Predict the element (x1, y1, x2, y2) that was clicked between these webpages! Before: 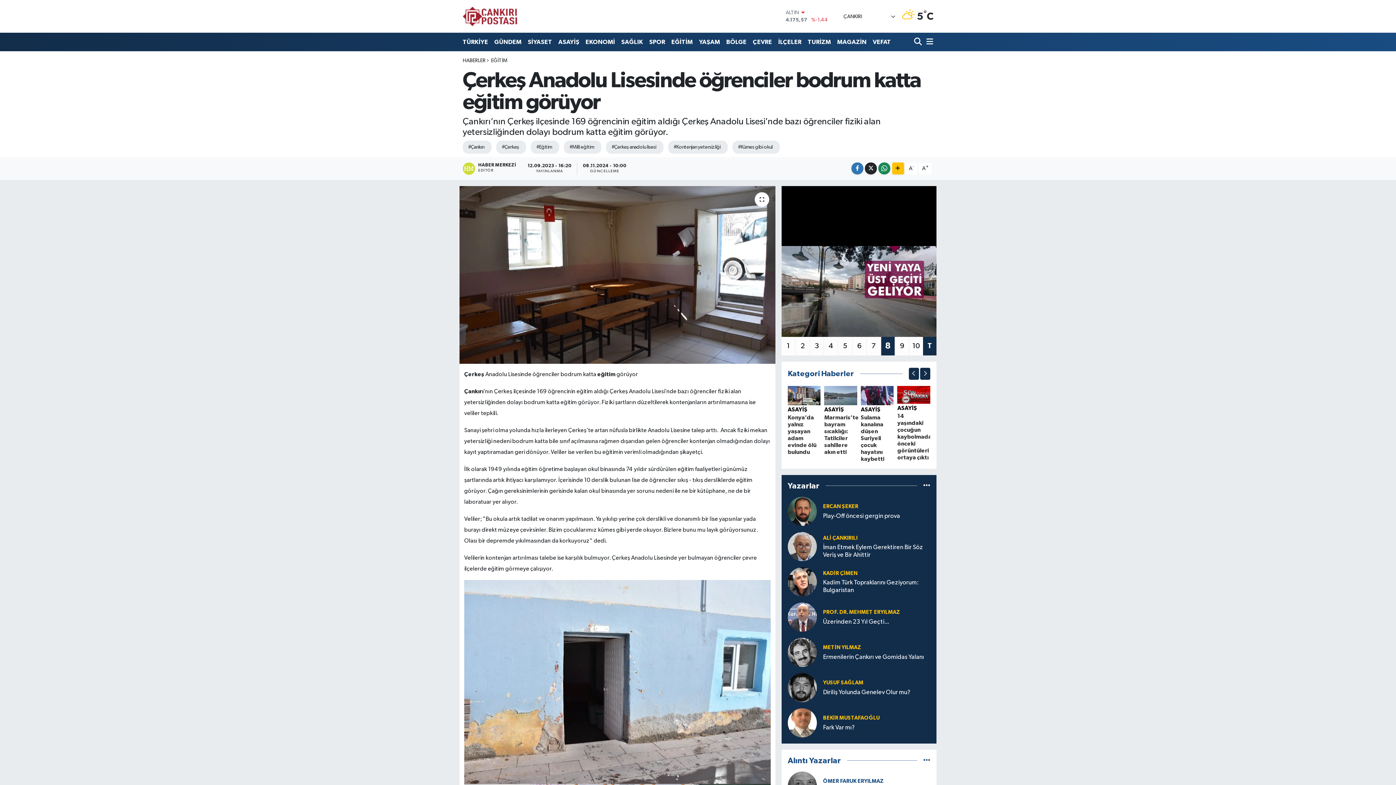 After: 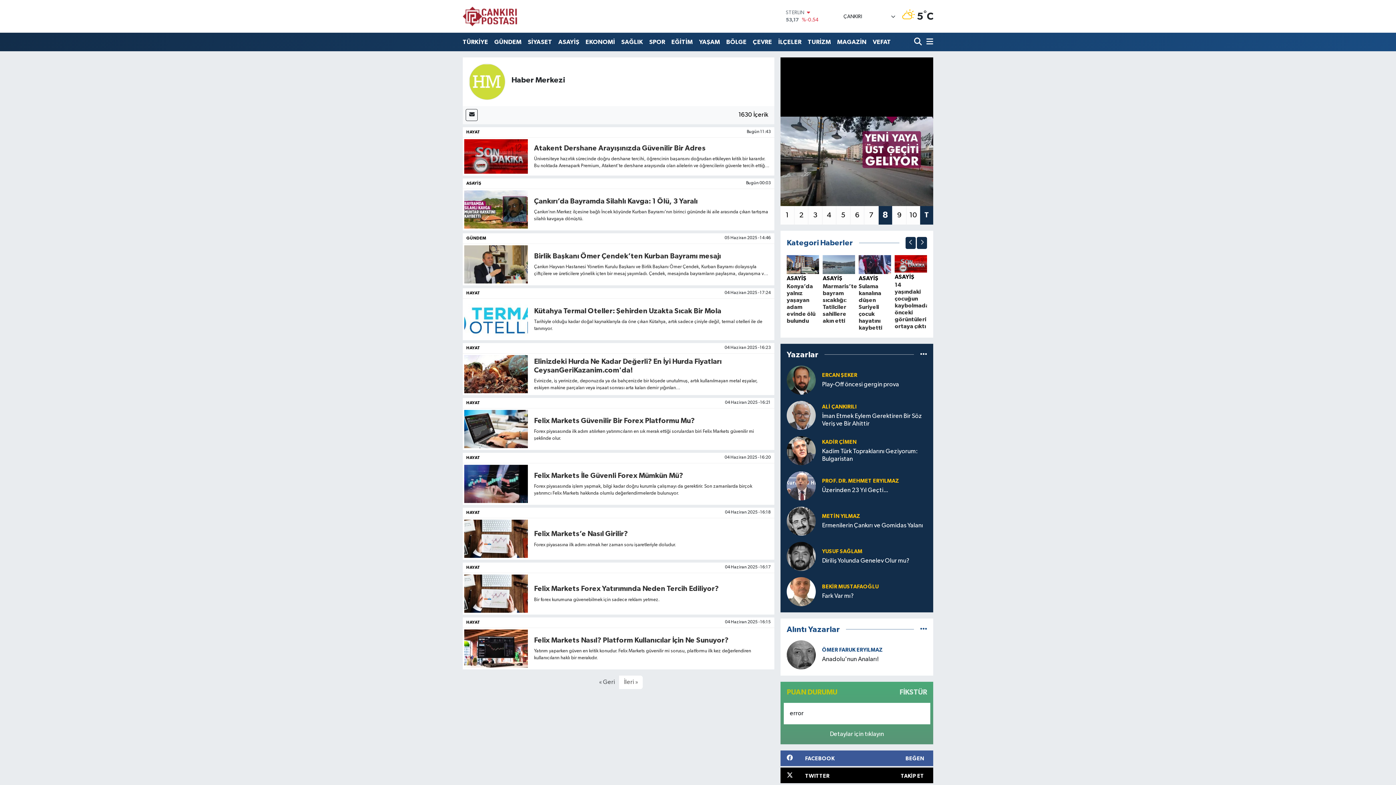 Action: bbox: (462, 162, 522, 174) label: HABER MERKEZİ
EDİTÖR